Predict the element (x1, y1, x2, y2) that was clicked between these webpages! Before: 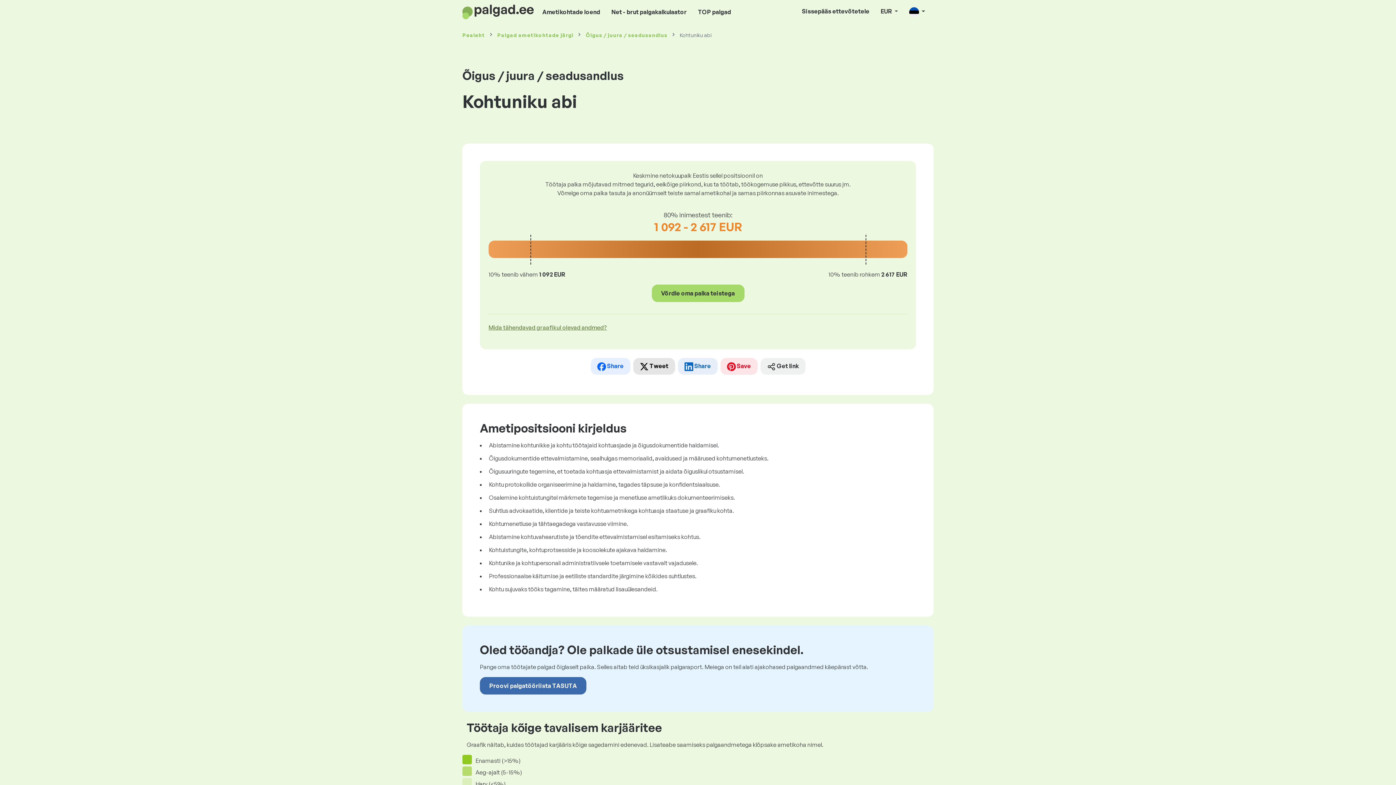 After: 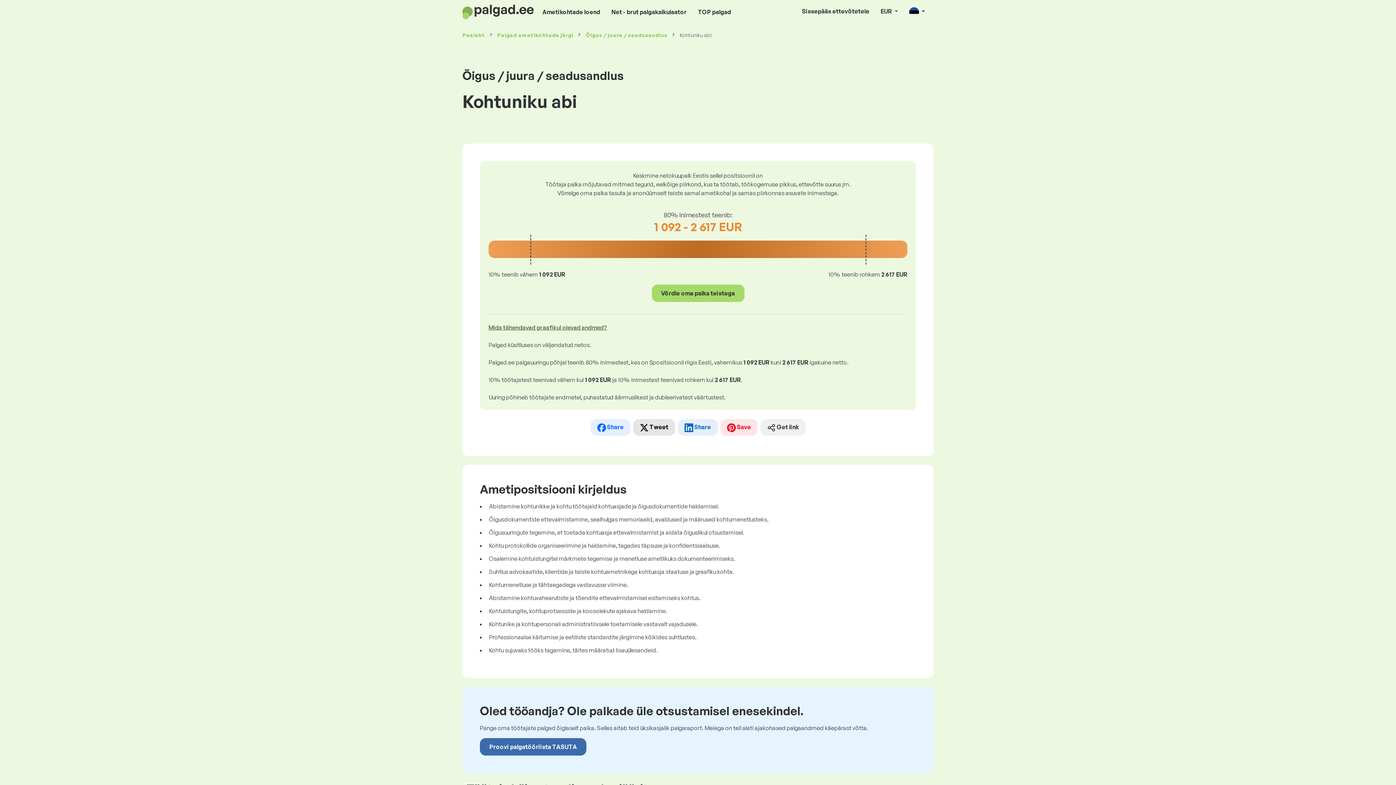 Action: label: Mida tähendavad graafikul olevad andmed? bbox: (488, 324, 607, 331)